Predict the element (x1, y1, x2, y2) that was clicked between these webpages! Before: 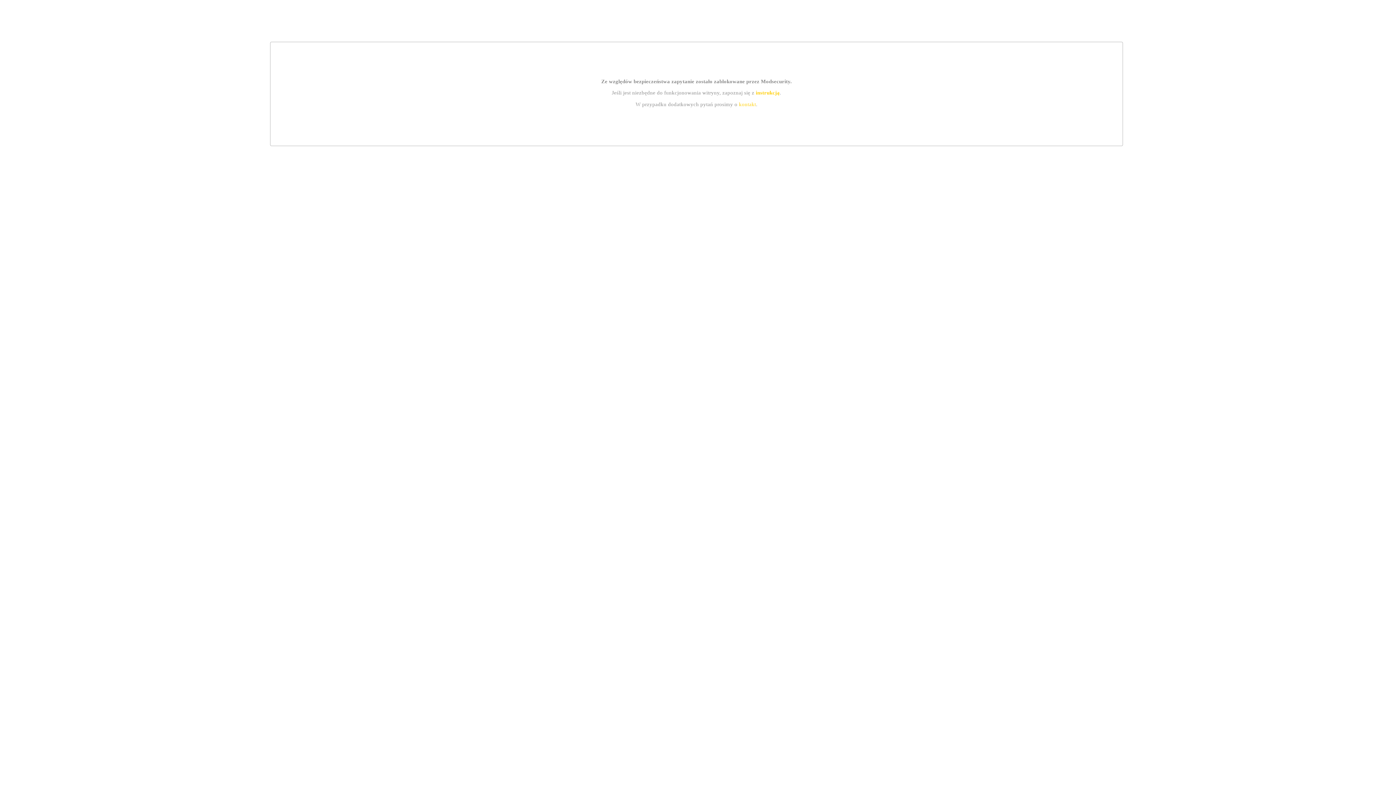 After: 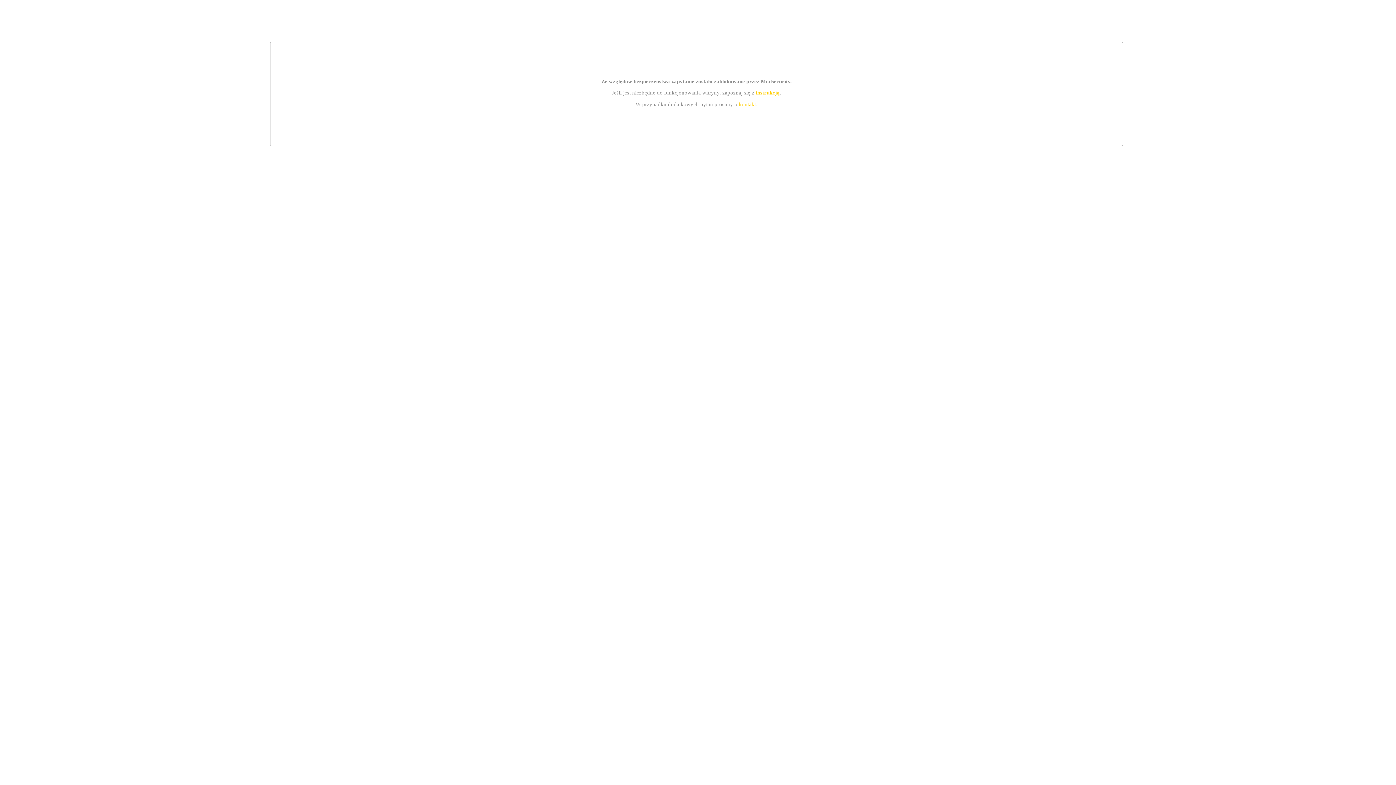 Action: bbox: (755, 89, 779, 95) label: instrukcją